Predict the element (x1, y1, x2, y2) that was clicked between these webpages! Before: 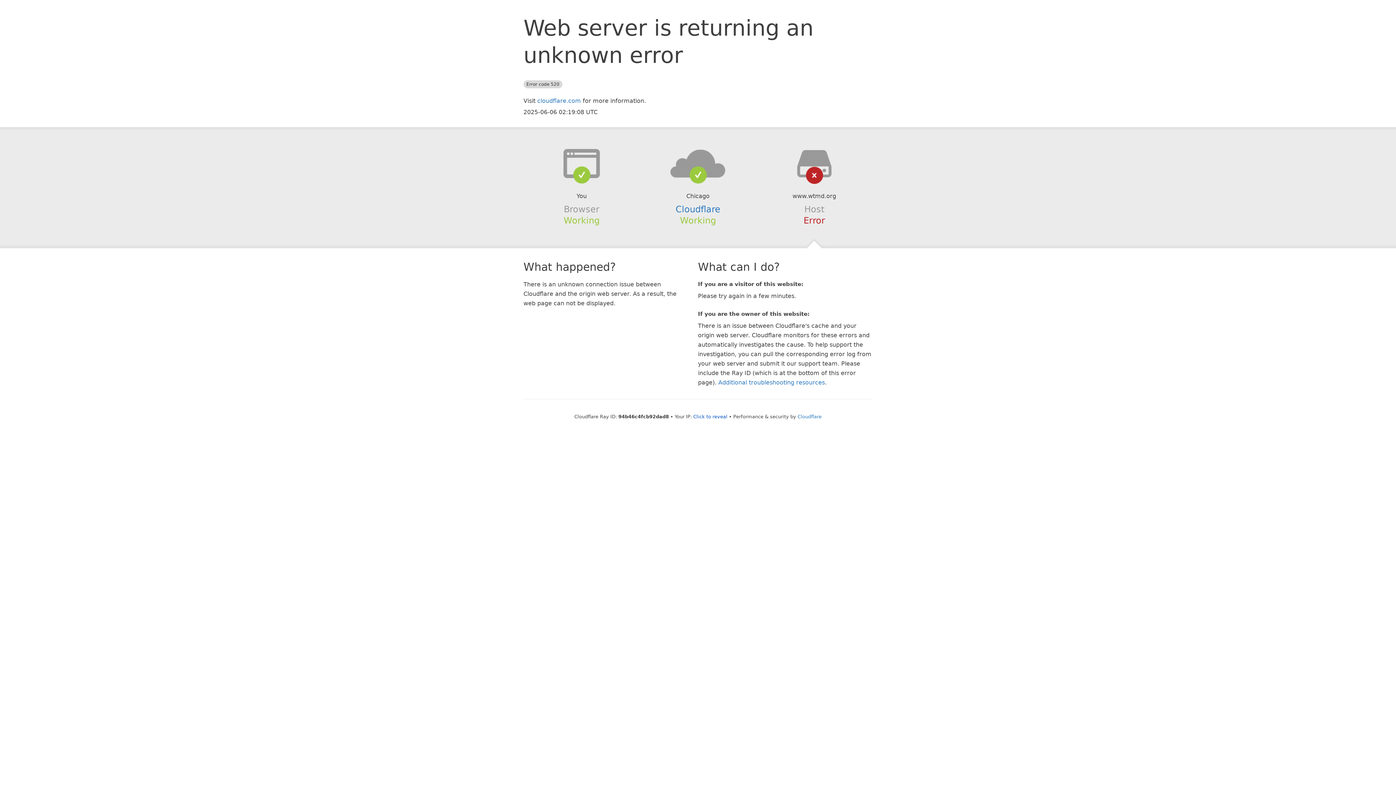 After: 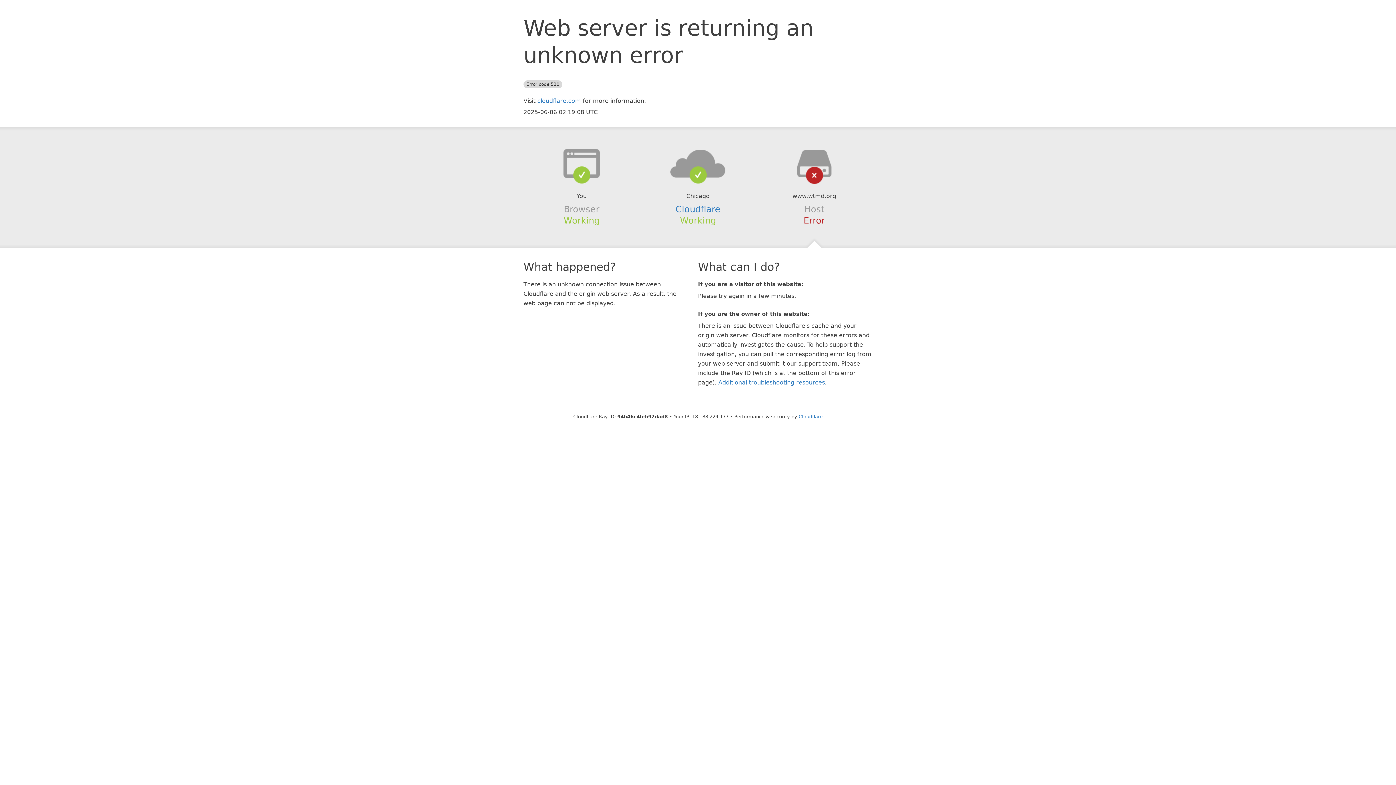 Action: label: Click to reveal bbox: (693, 414, 727, 419)